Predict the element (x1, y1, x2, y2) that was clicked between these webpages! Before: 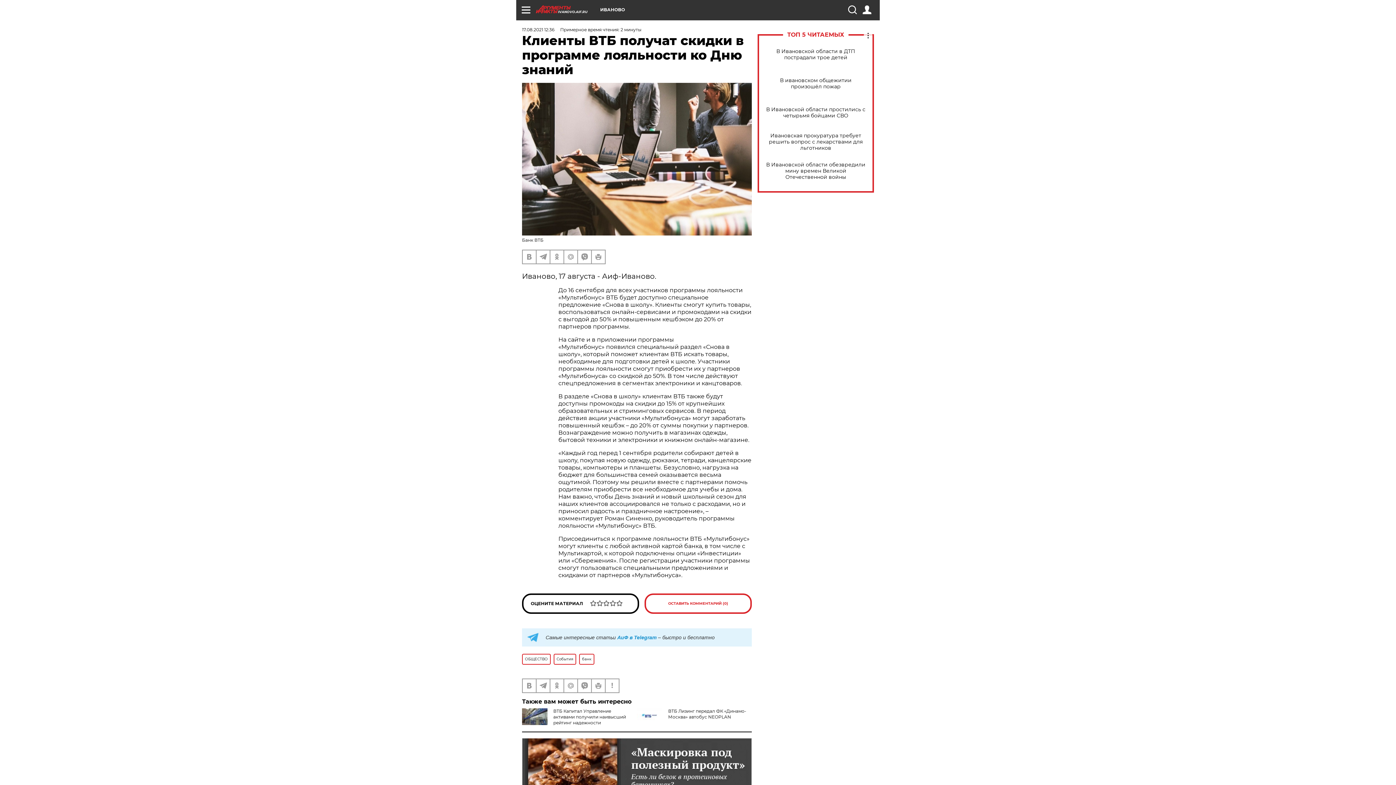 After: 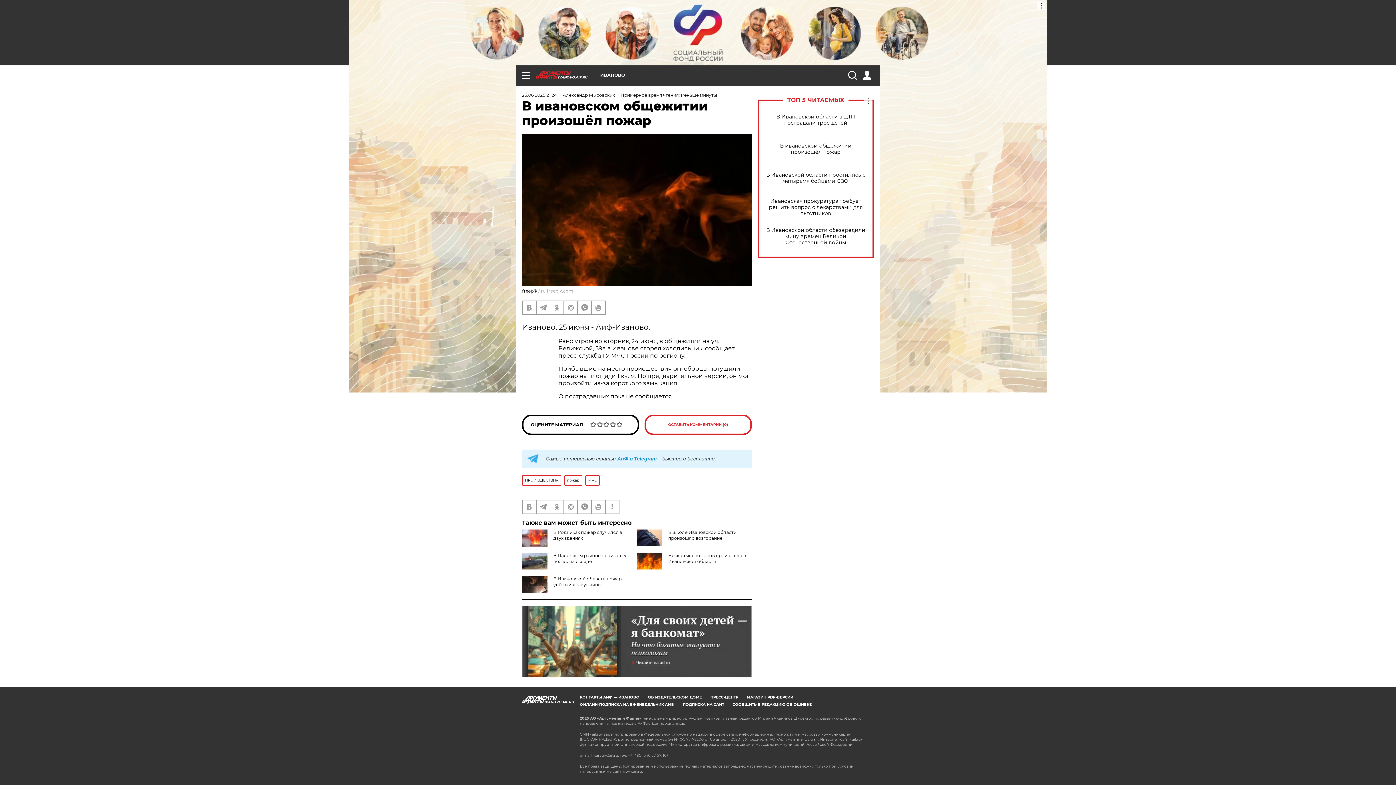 Action: label: В ивановском общежитии произошёл пожар bbox: (765, 77, 866, 89)